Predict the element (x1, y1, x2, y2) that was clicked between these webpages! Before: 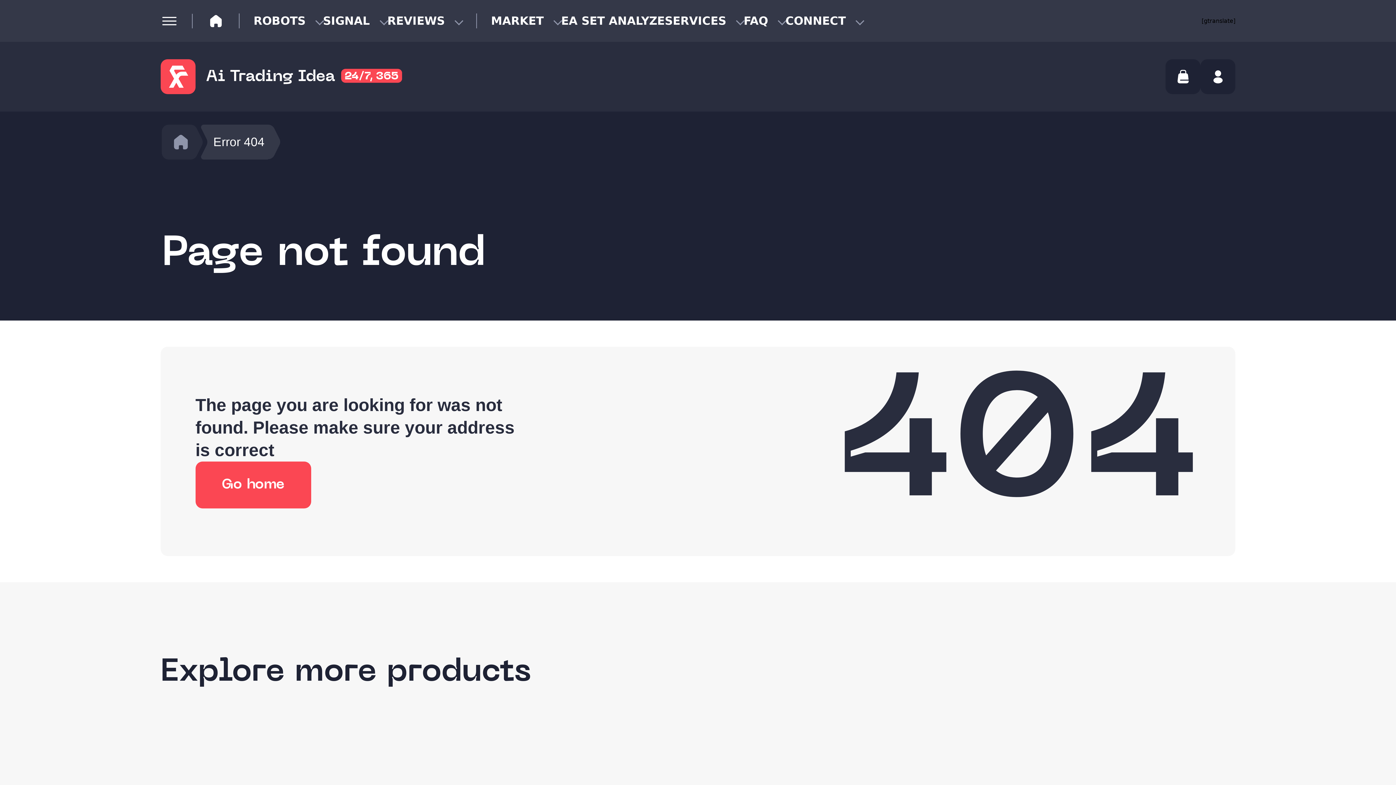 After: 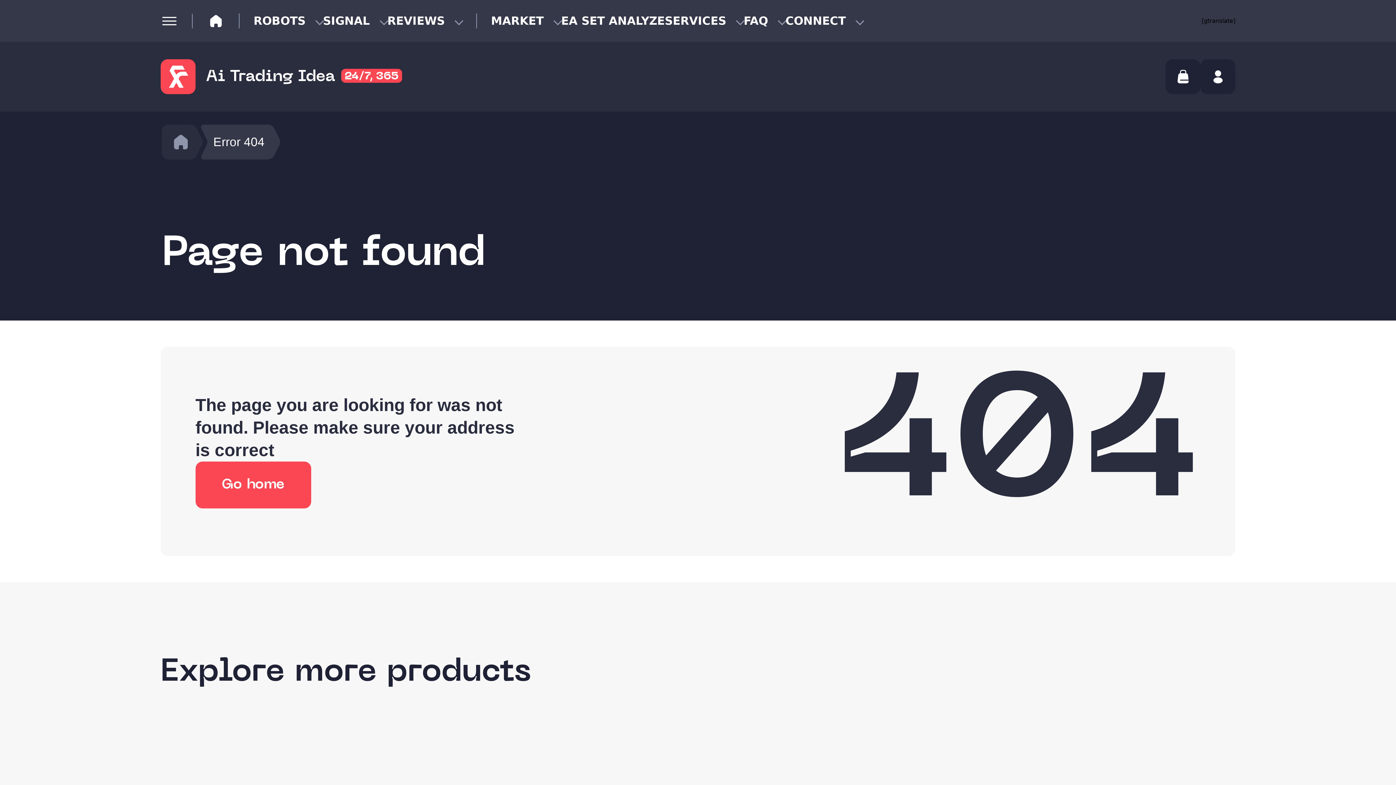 Action: bbox: (664, 13, 743, 28) label: SERVICES